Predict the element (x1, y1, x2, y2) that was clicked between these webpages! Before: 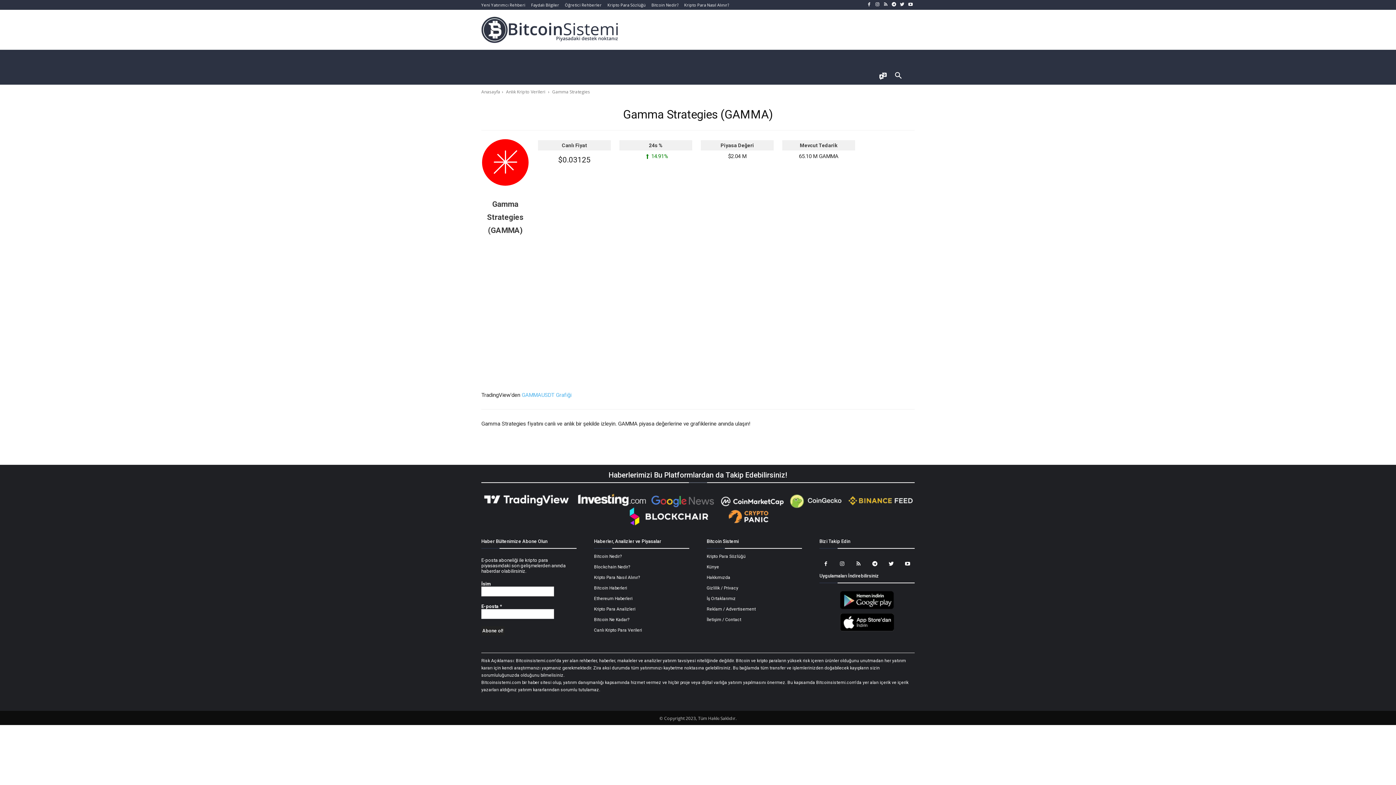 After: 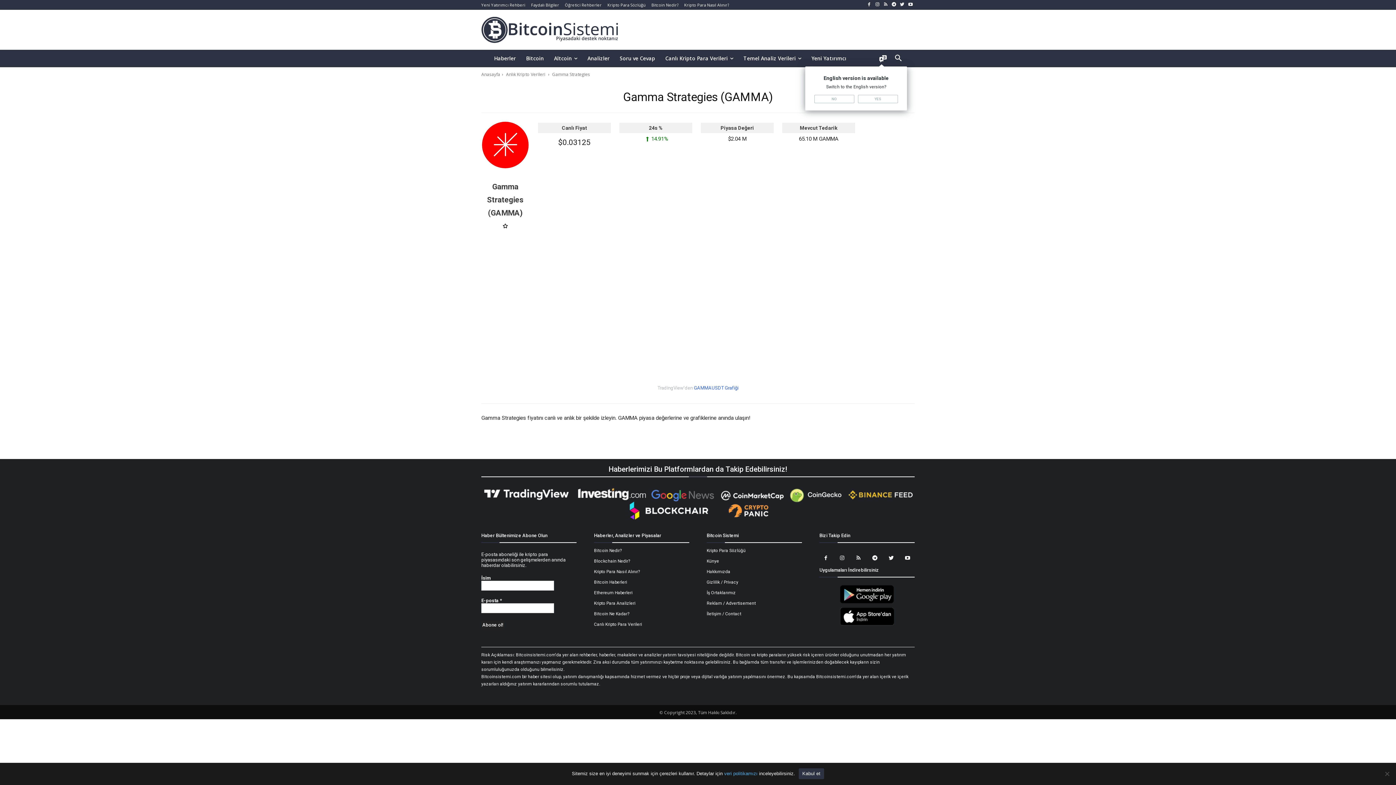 Action: bbox: (706, 607, 756, 612) label: Reklam / Advertisement